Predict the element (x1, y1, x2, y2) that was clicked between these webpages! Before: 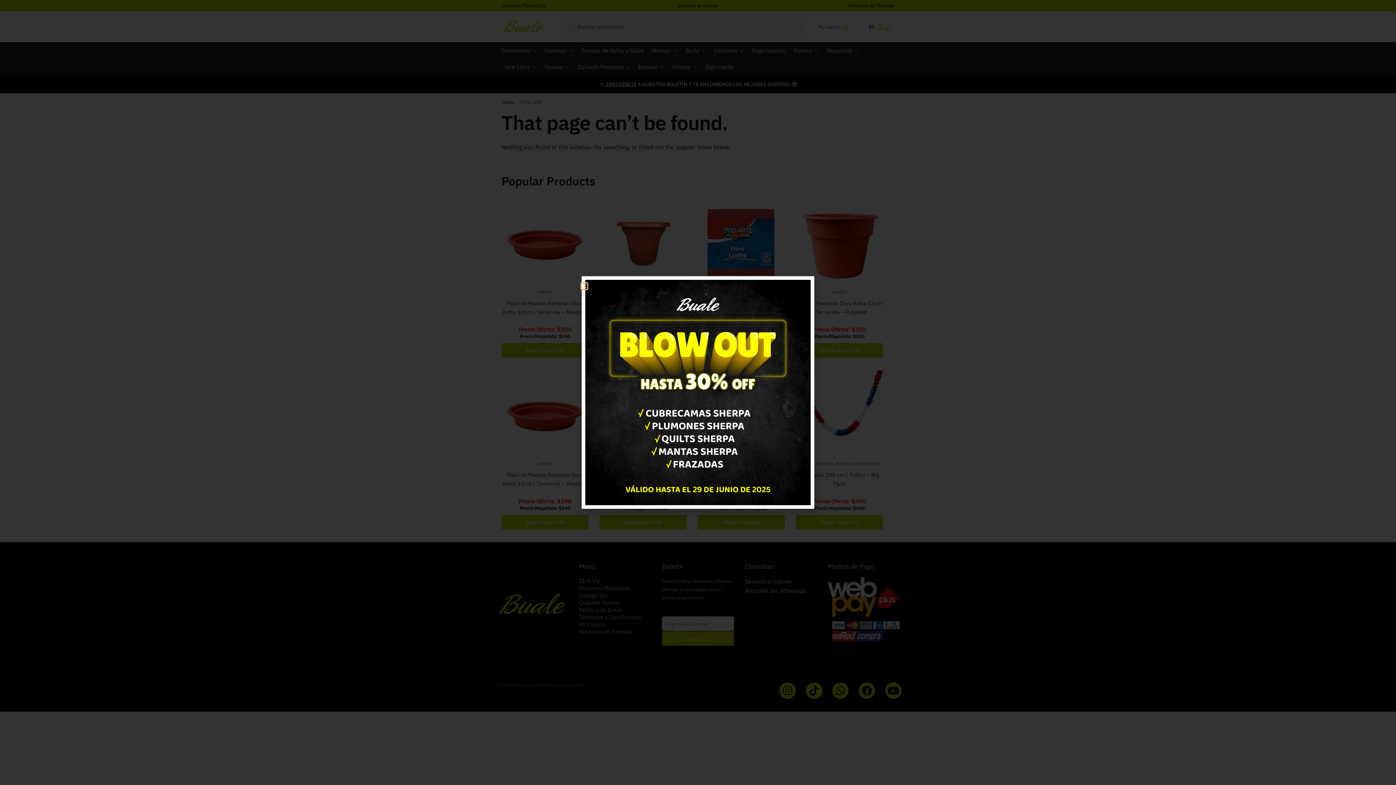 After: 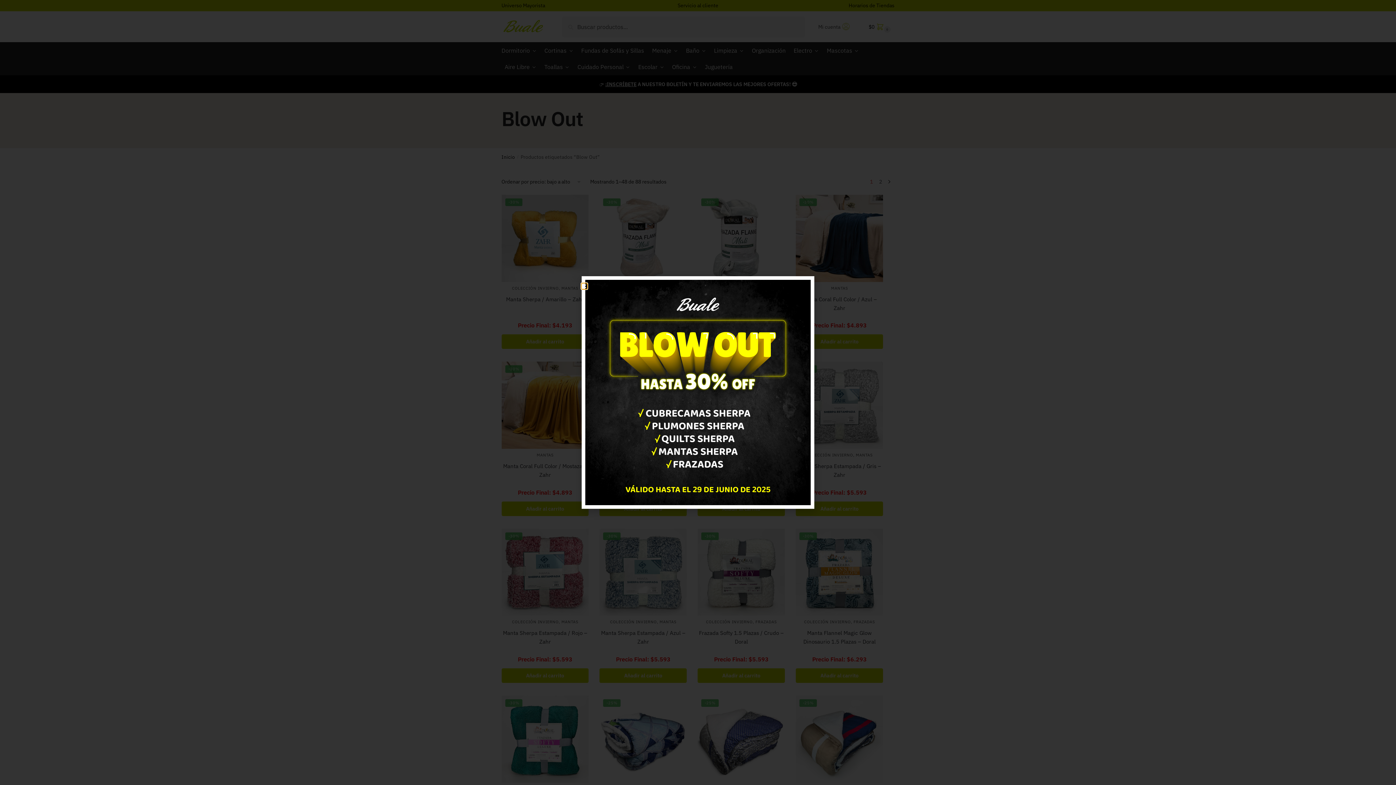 Action: bbox: (585, 280, 810, 505)